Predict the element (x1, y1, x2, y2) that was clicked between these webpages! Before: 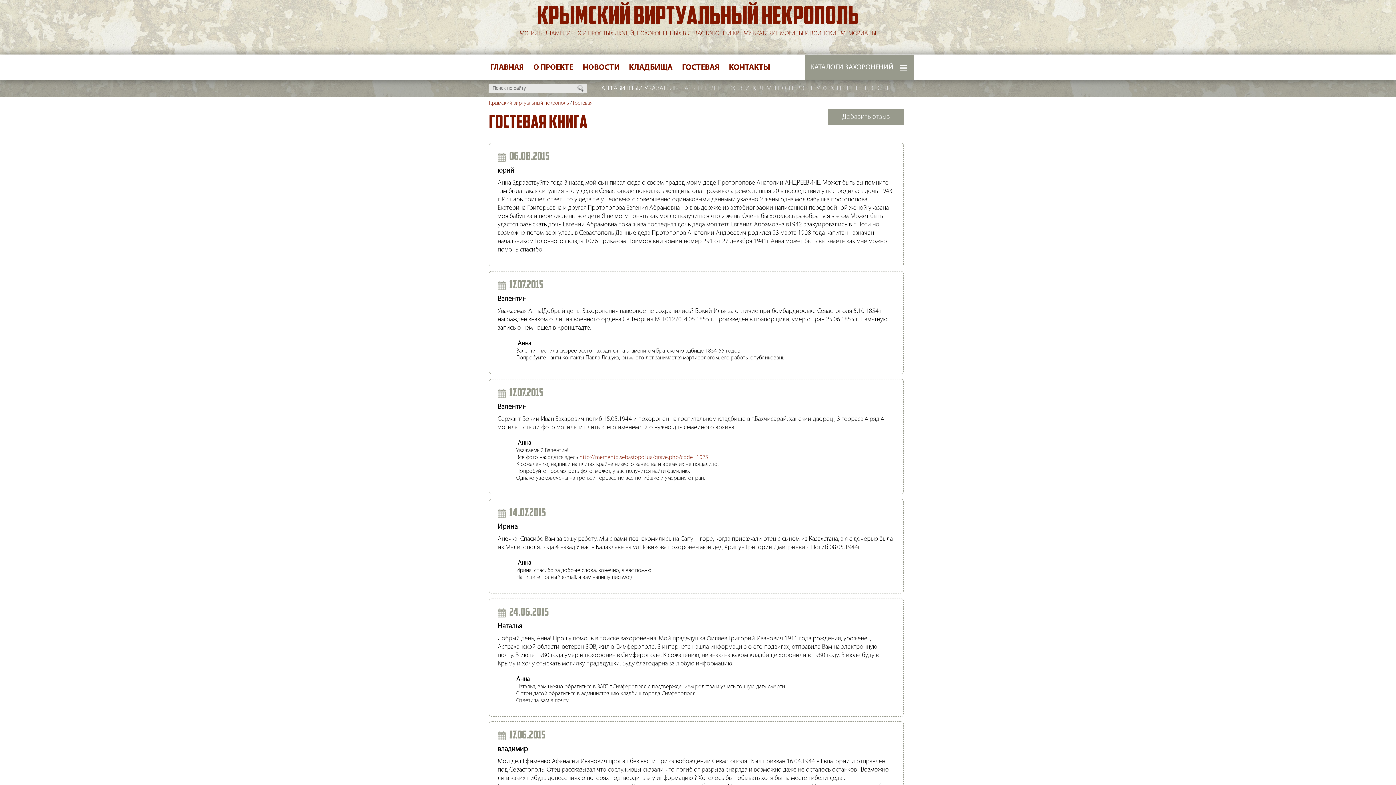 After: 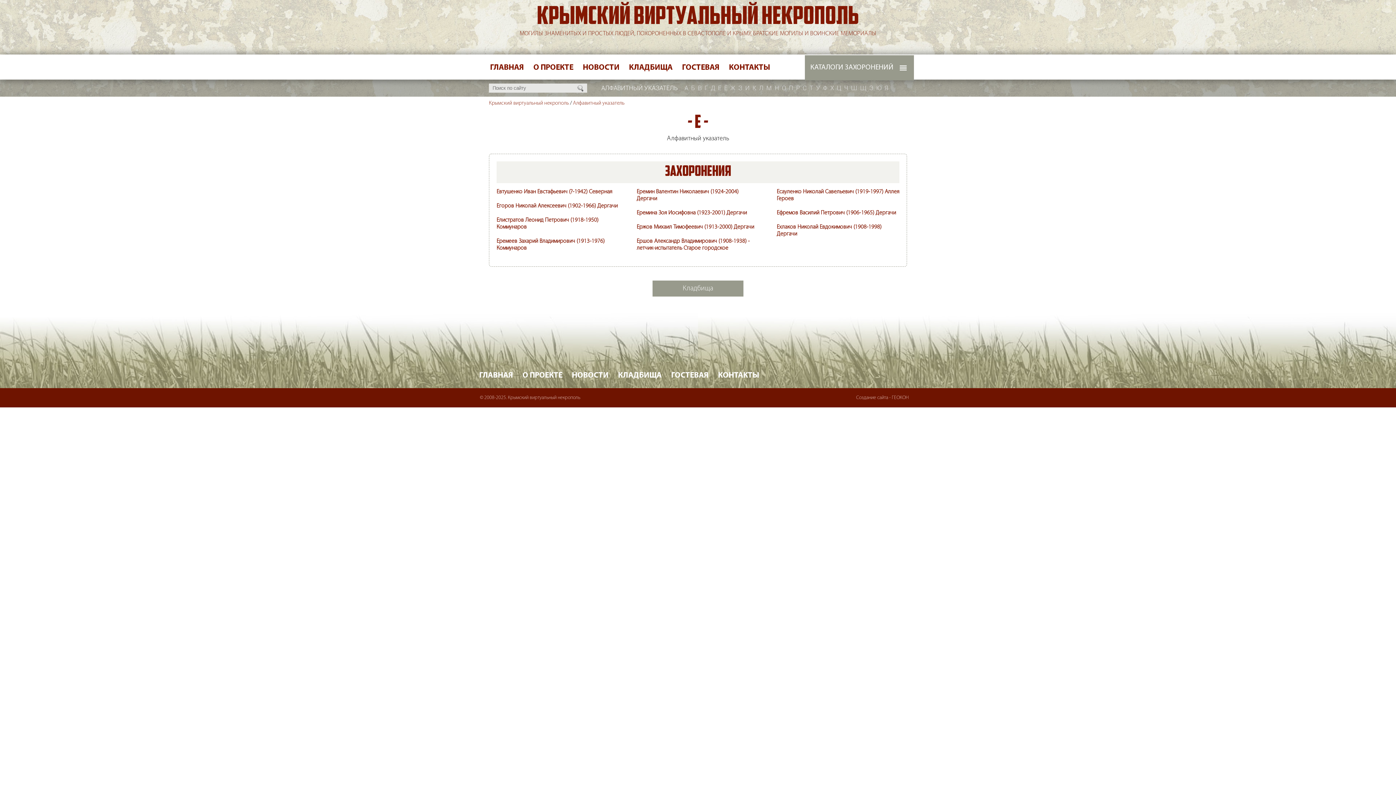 Action: label: Е bbox: (716, 79, 722, 96)